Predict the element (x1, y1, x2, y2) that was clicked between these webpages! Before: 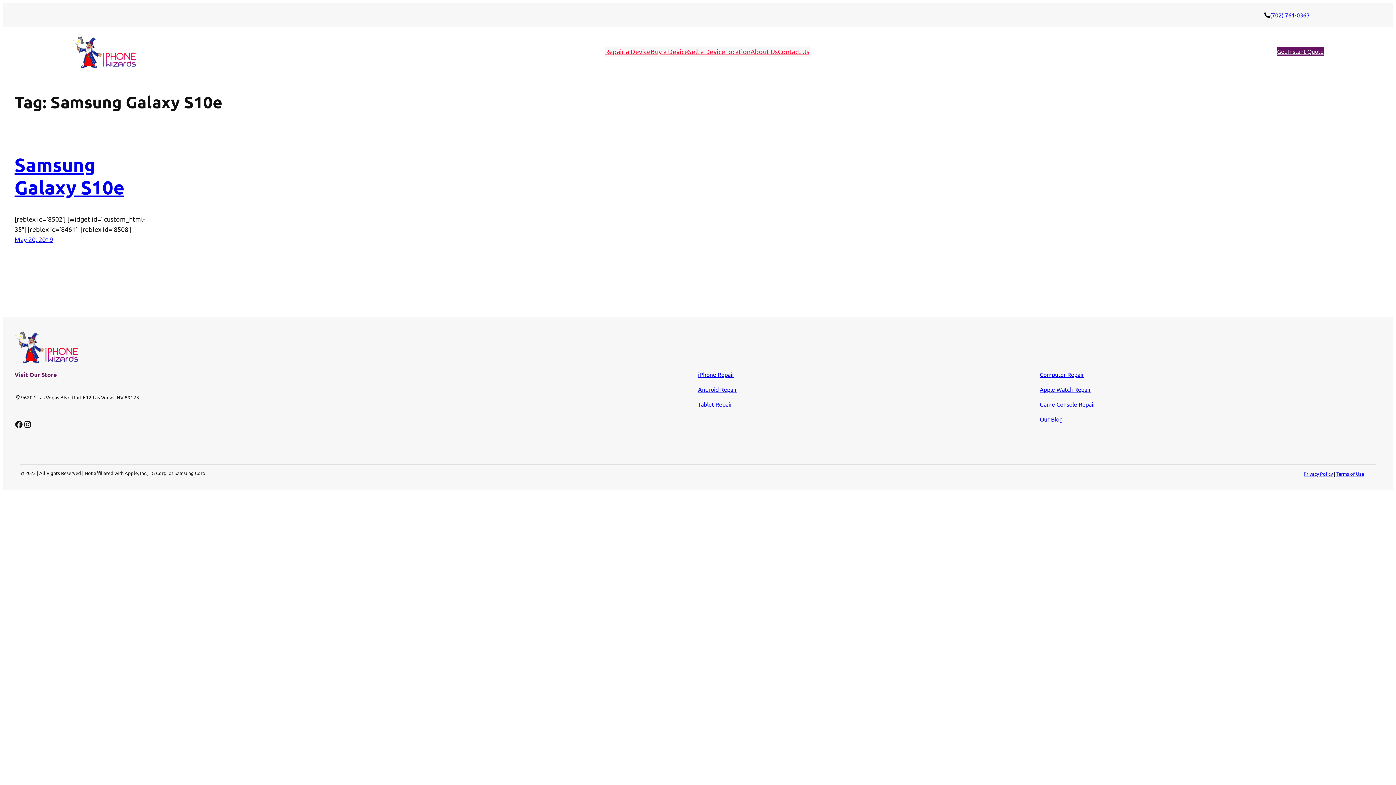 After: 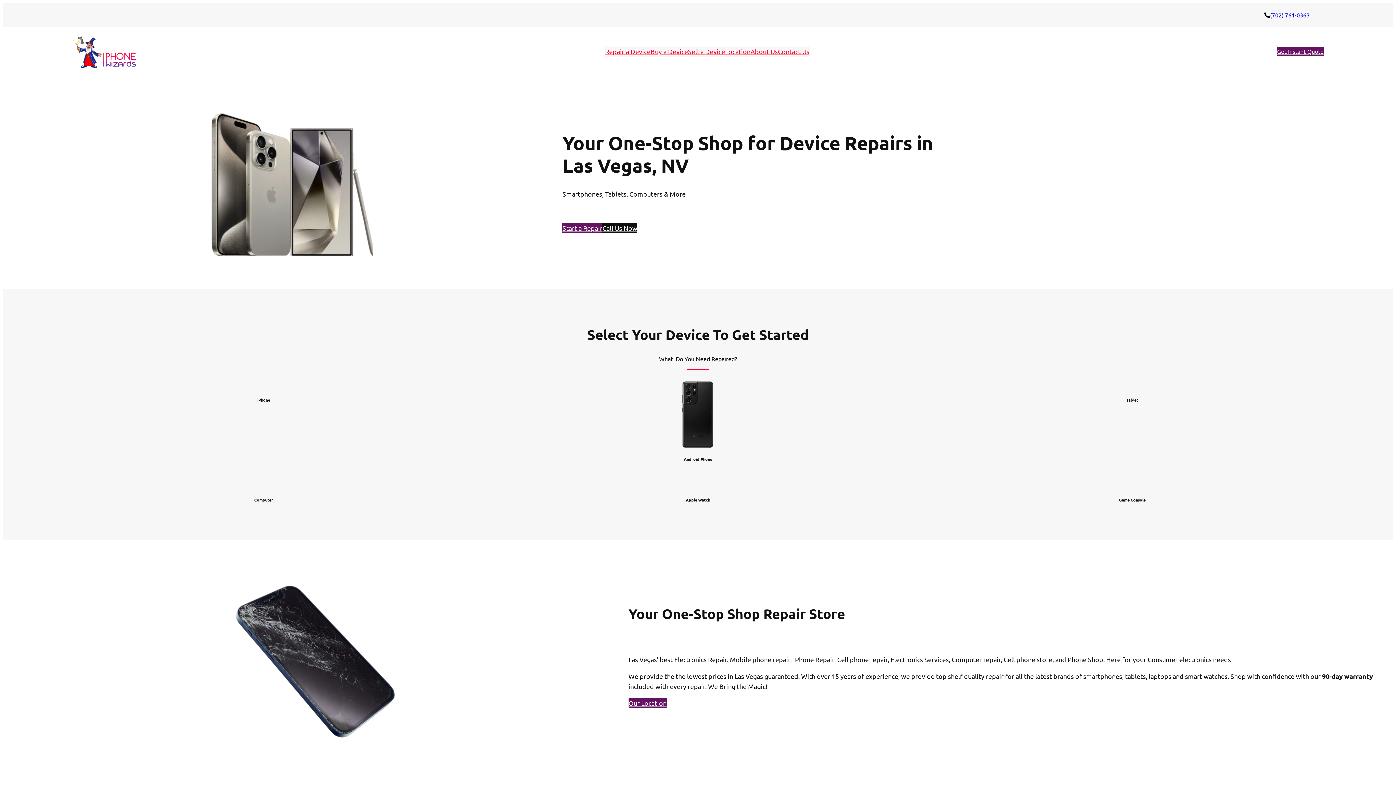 Action: bbox: (14, 329, 79, 364)